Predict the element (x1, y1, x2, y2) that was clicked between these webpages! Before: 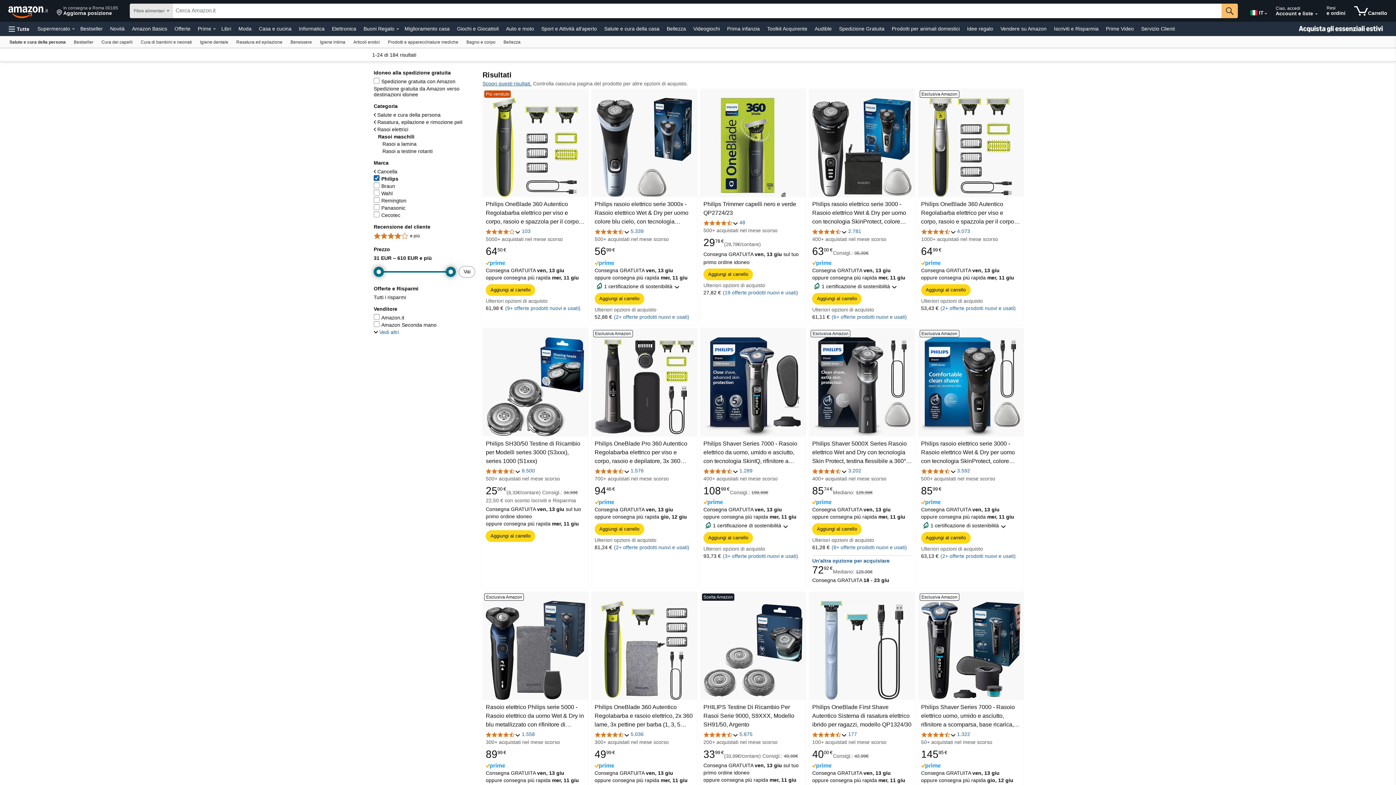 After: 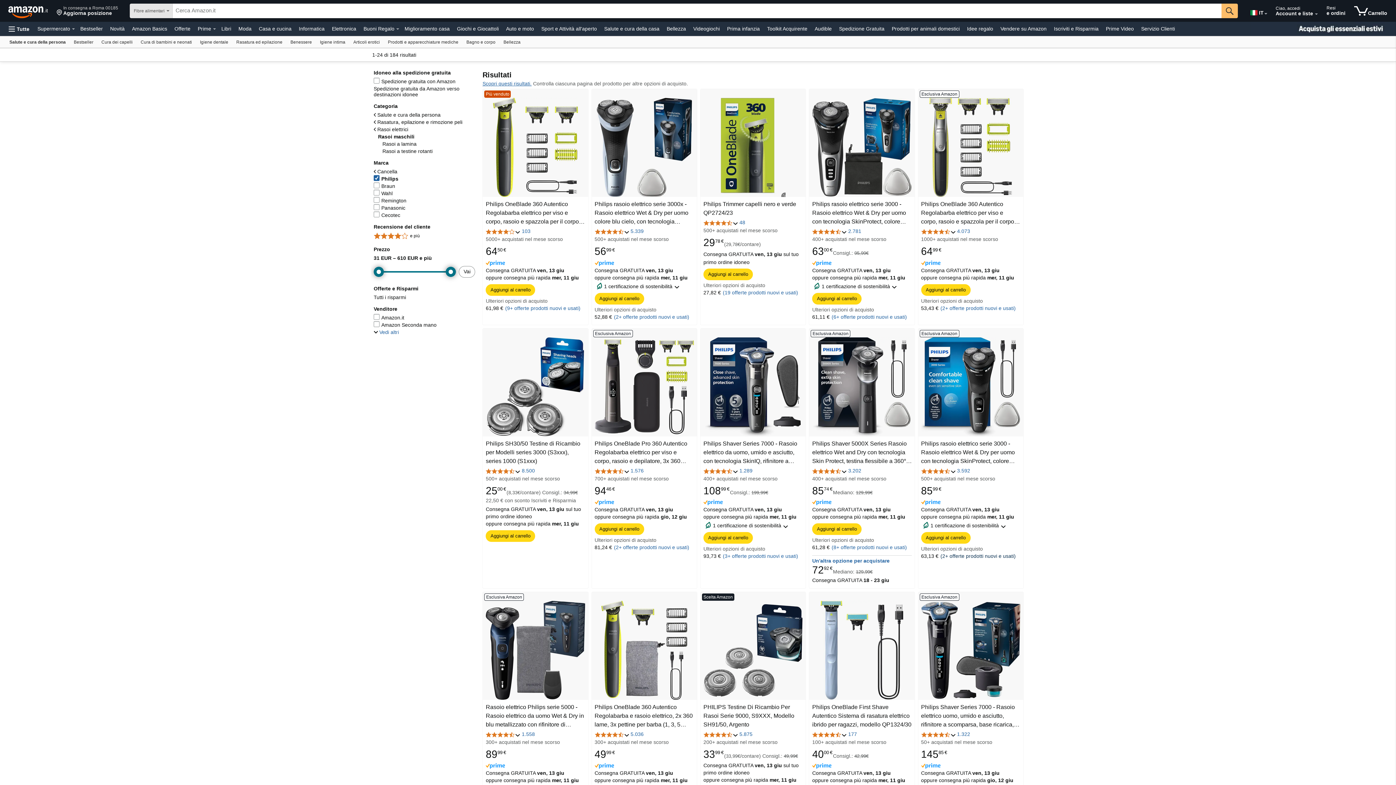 Action: label: (2+ offerte prodotti nuovi e usati) bbox: (940, 553, 1015, 559)